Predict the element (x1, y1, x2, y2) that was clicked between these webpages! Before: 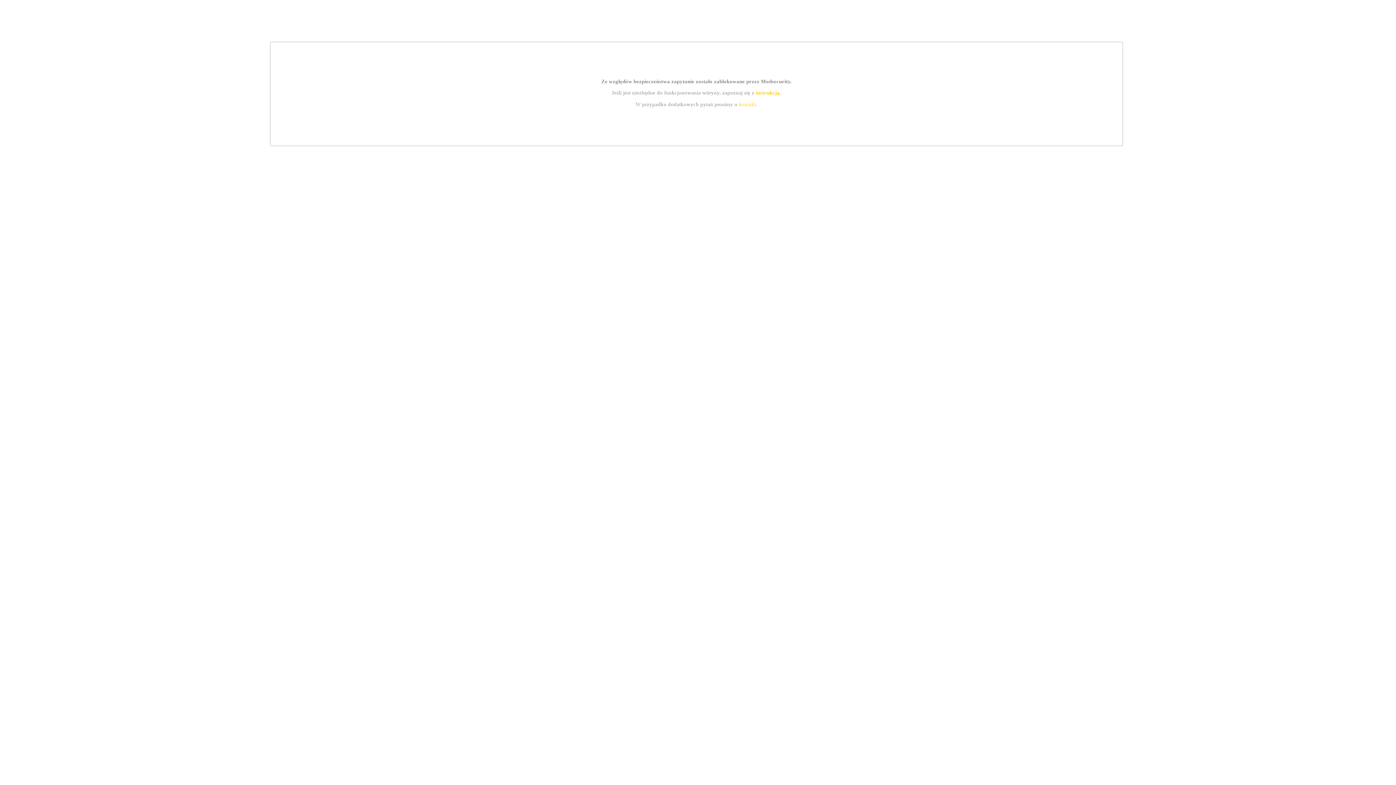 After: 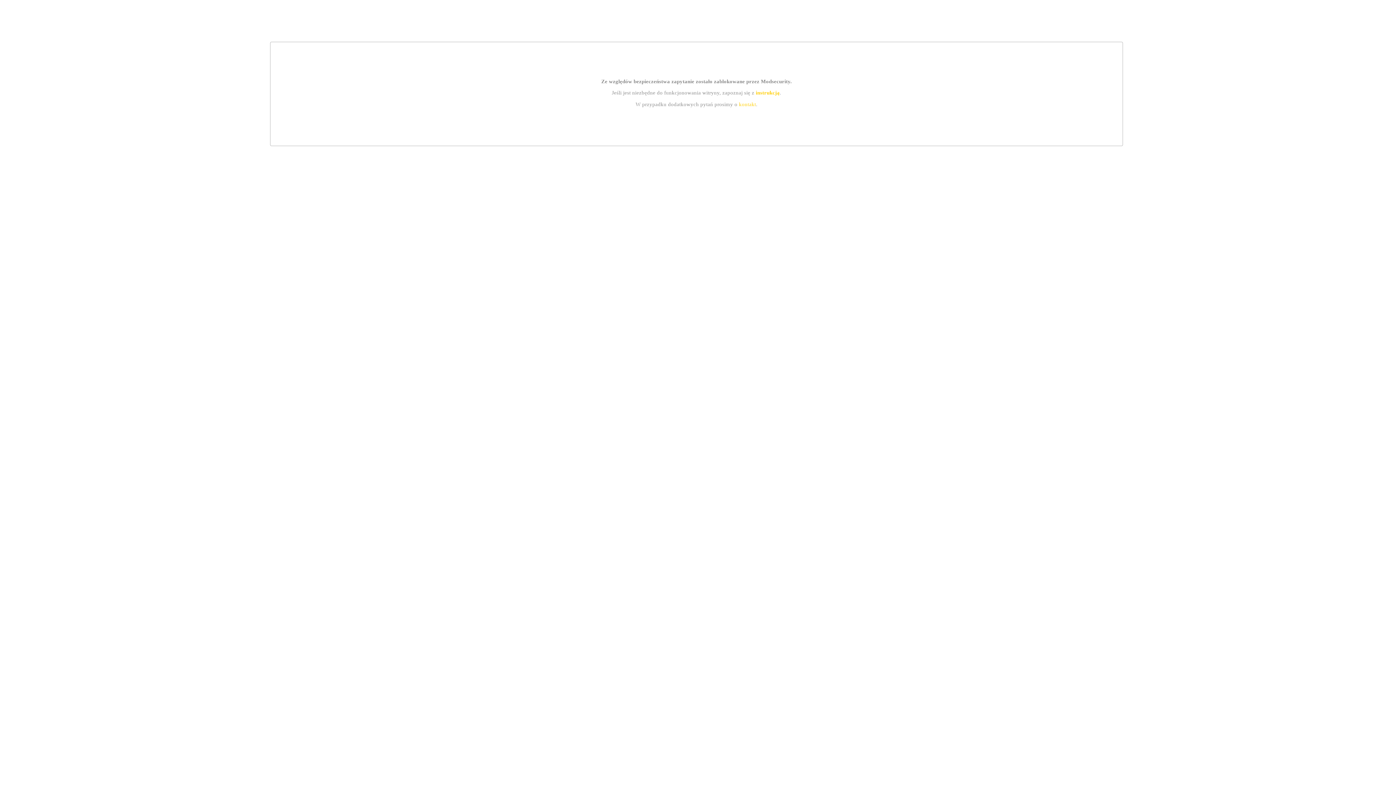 Action: label: kontakt bbox: (739, 101, 756, 107)